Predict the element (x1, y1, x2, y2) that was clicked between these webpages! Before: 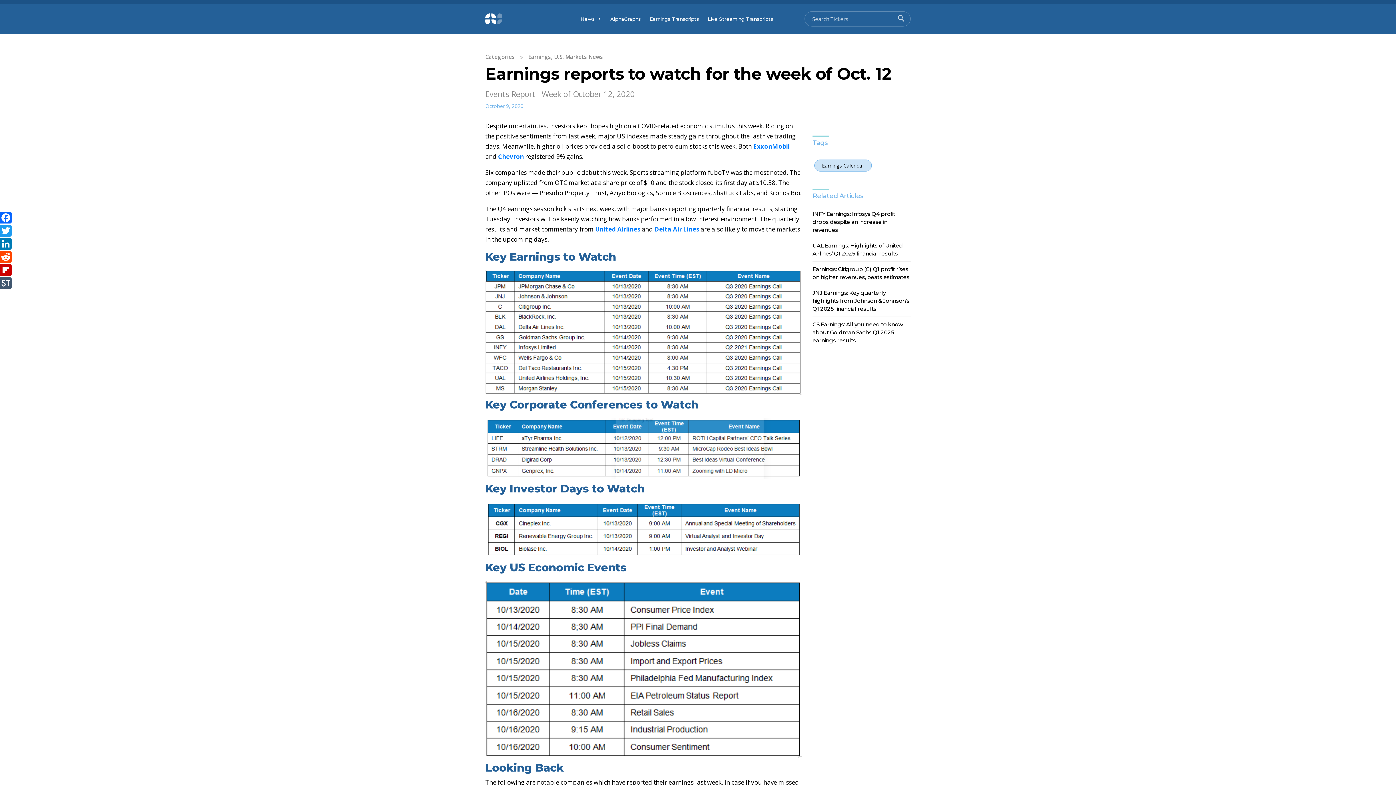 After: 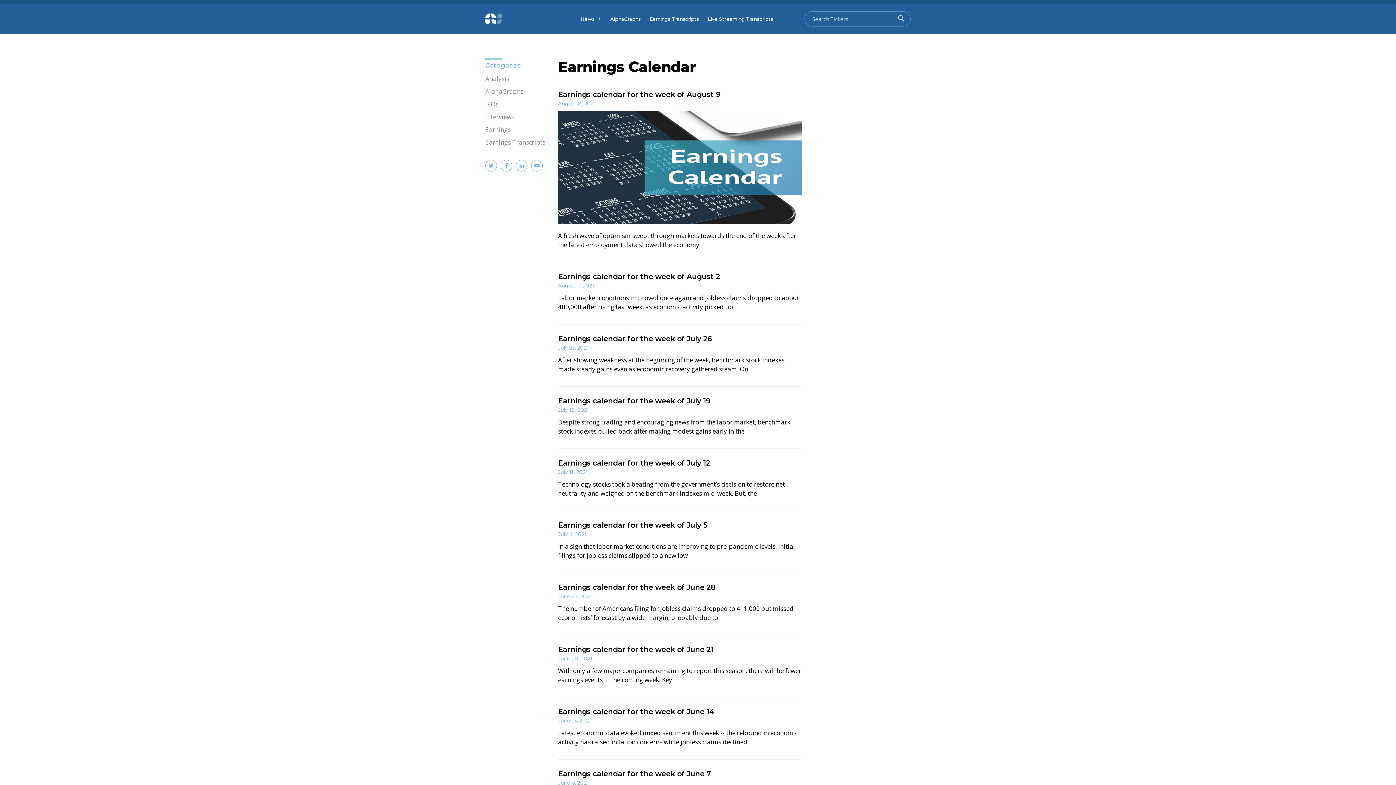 Action: bbox: (822, 162, 864, 169) label: Earnings Calendar